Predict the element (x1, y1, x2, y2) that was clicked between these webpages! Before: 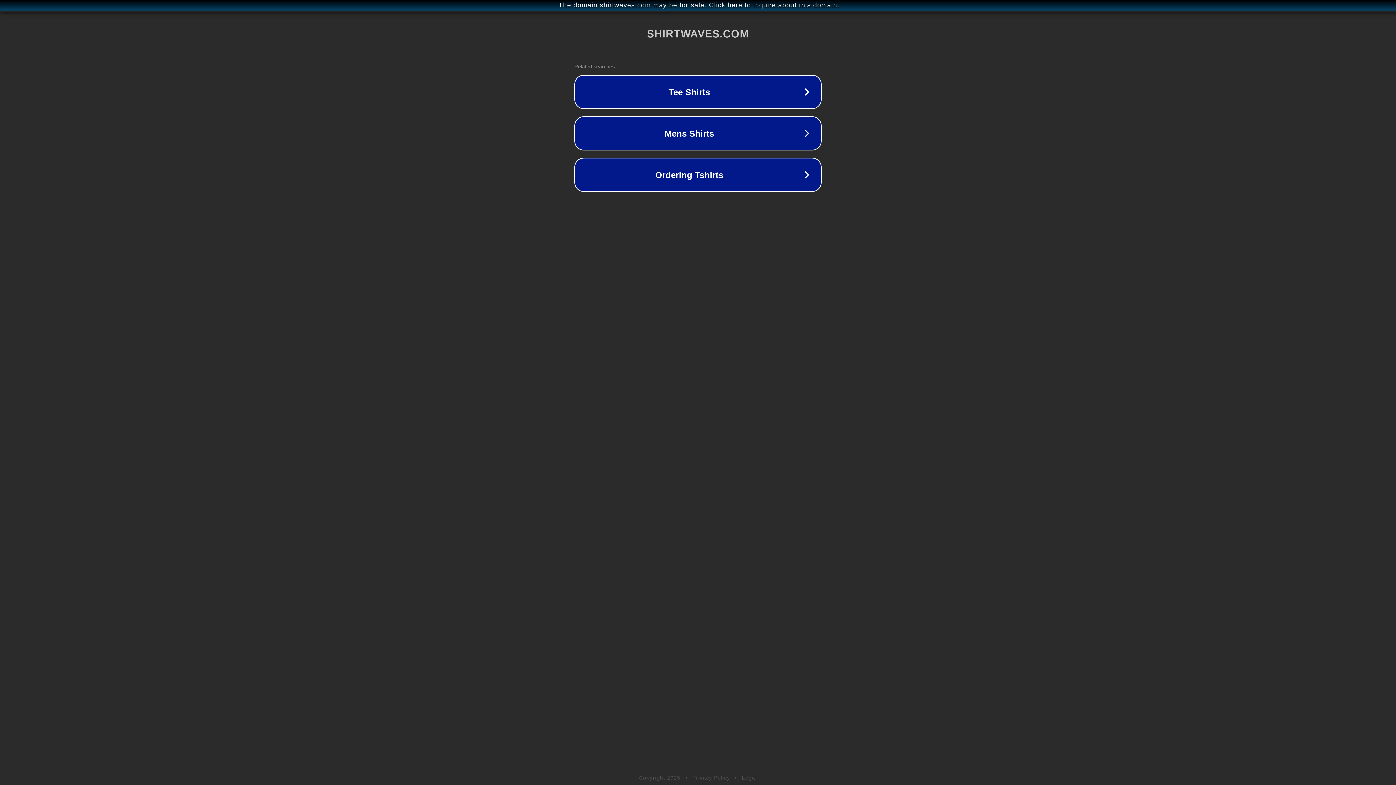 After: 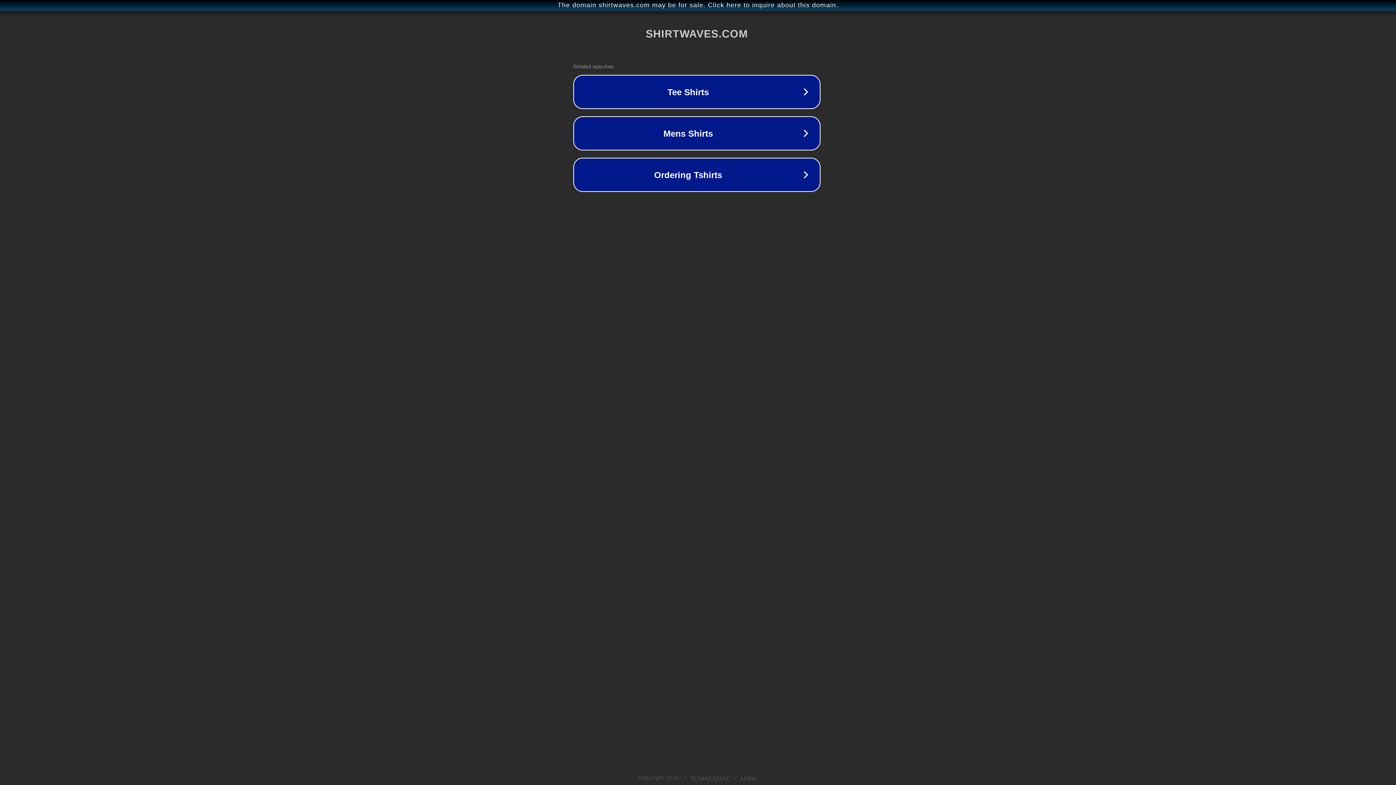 Action: label: The domain shirtwaves.com may be for sale. Click here to inquire about this domain. bbox: (1, 1, 1397, 9)